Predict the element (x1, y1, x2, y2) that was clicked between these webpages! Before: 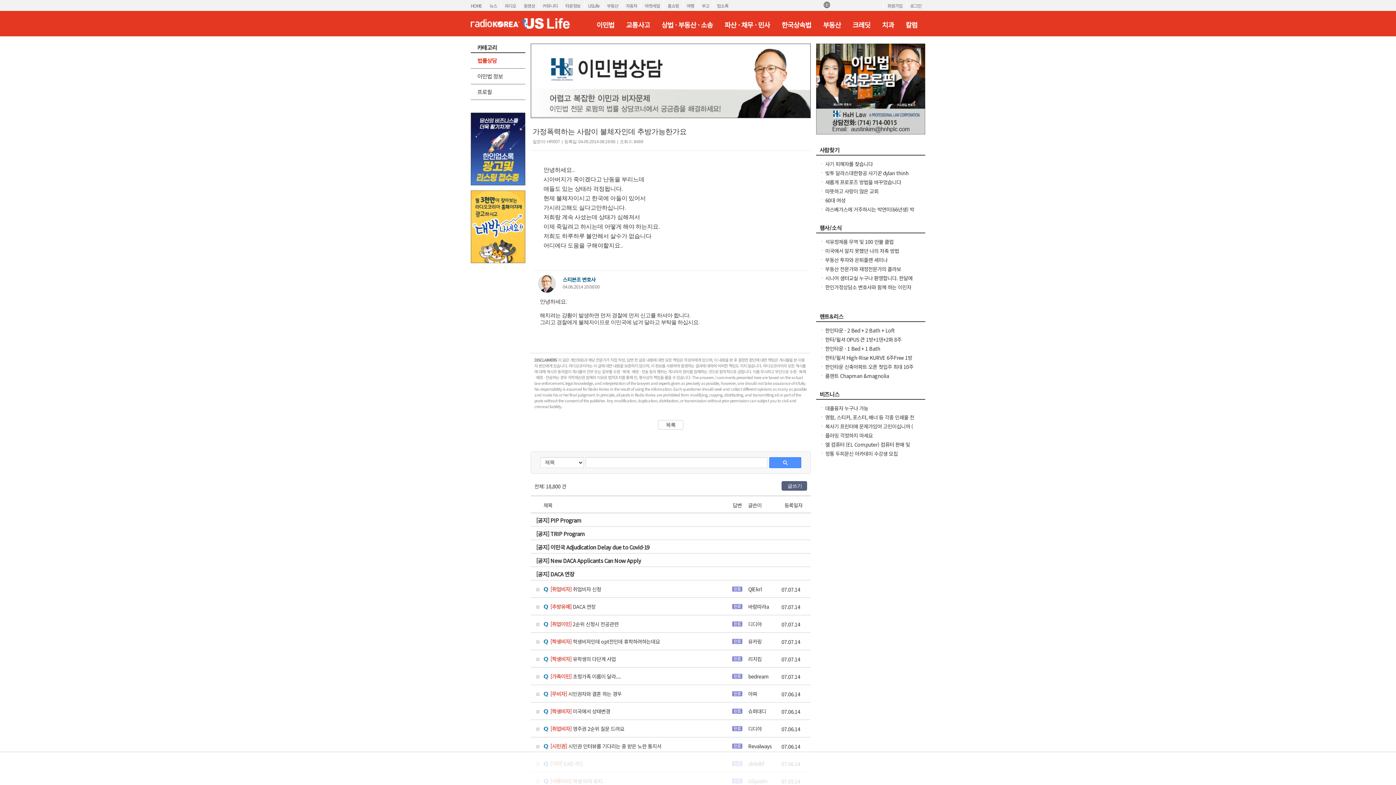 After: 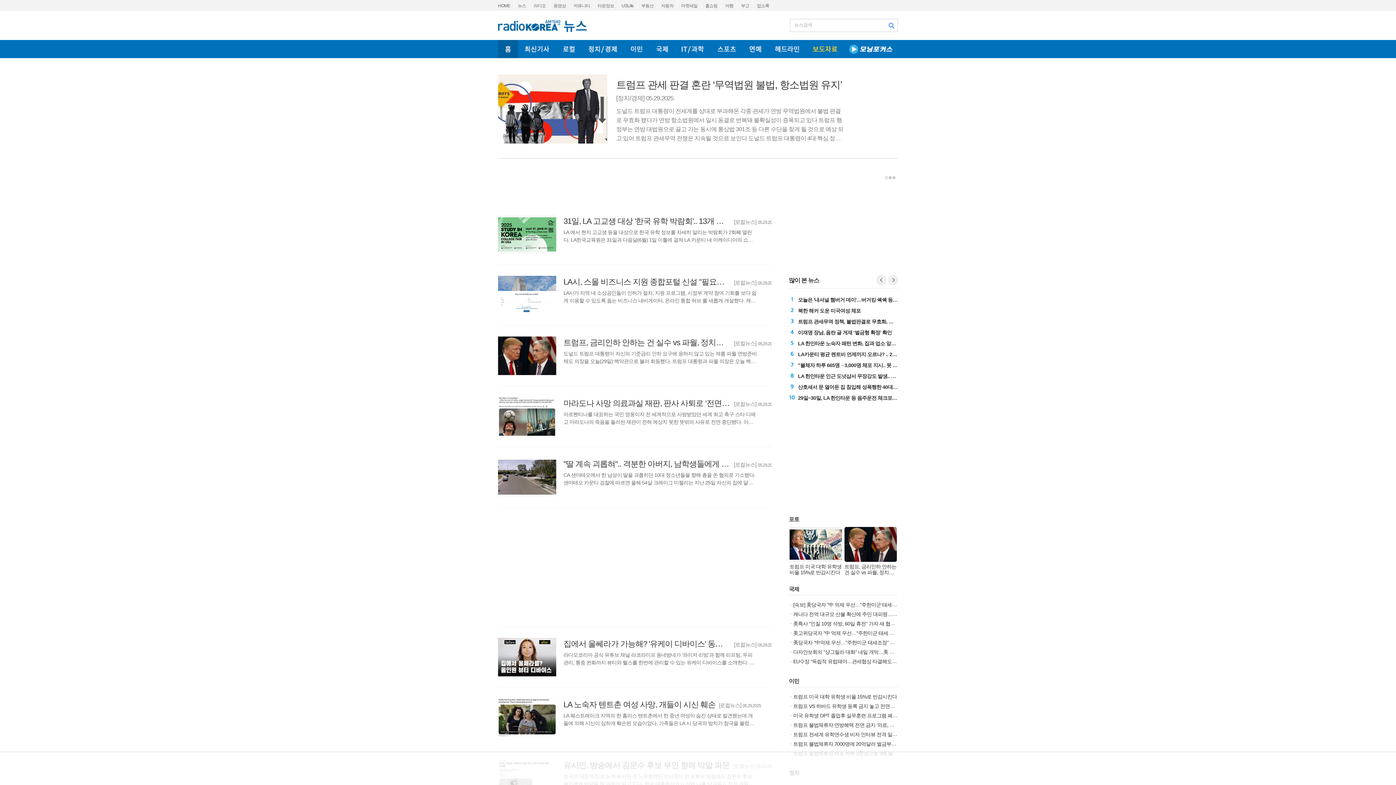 Action: bbox: (486, 0, 500, 11) label: 뉴스